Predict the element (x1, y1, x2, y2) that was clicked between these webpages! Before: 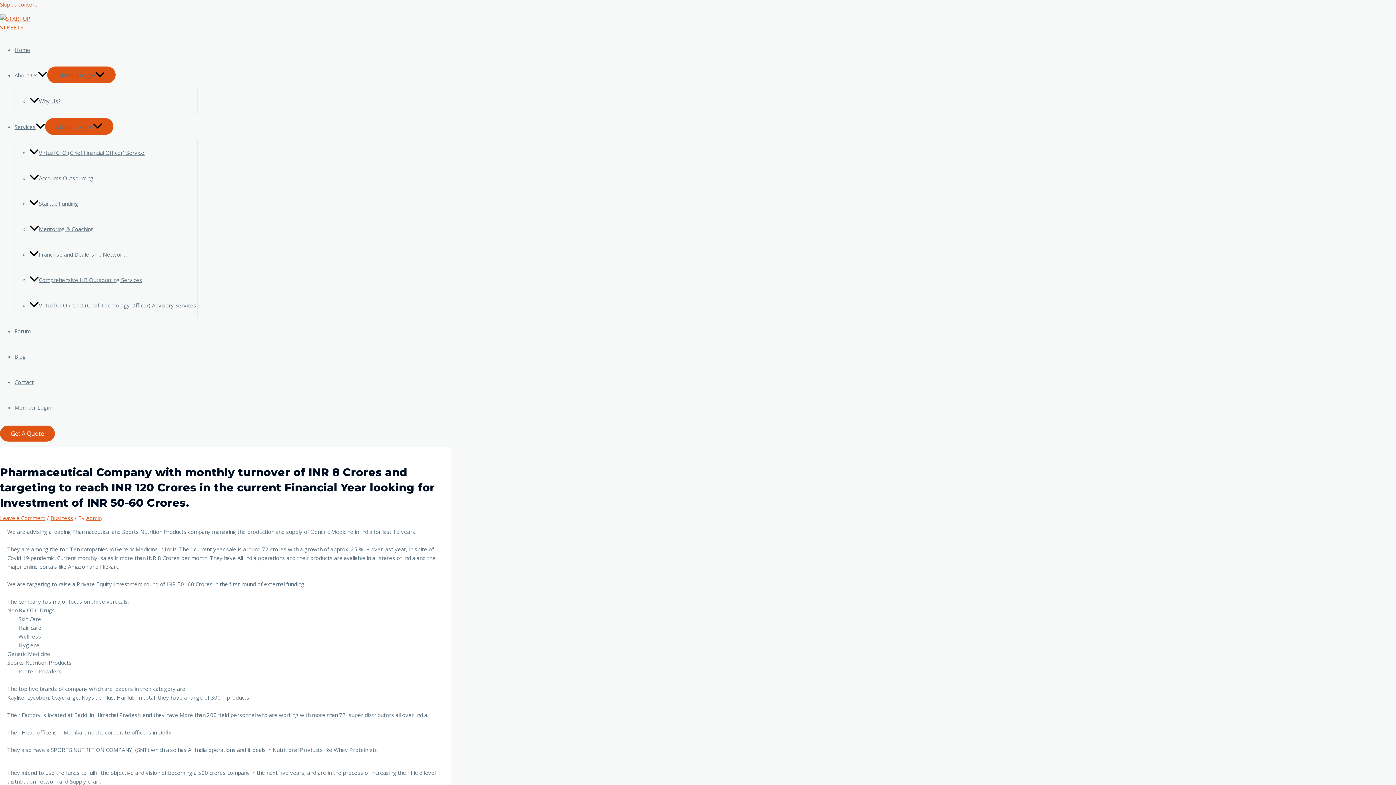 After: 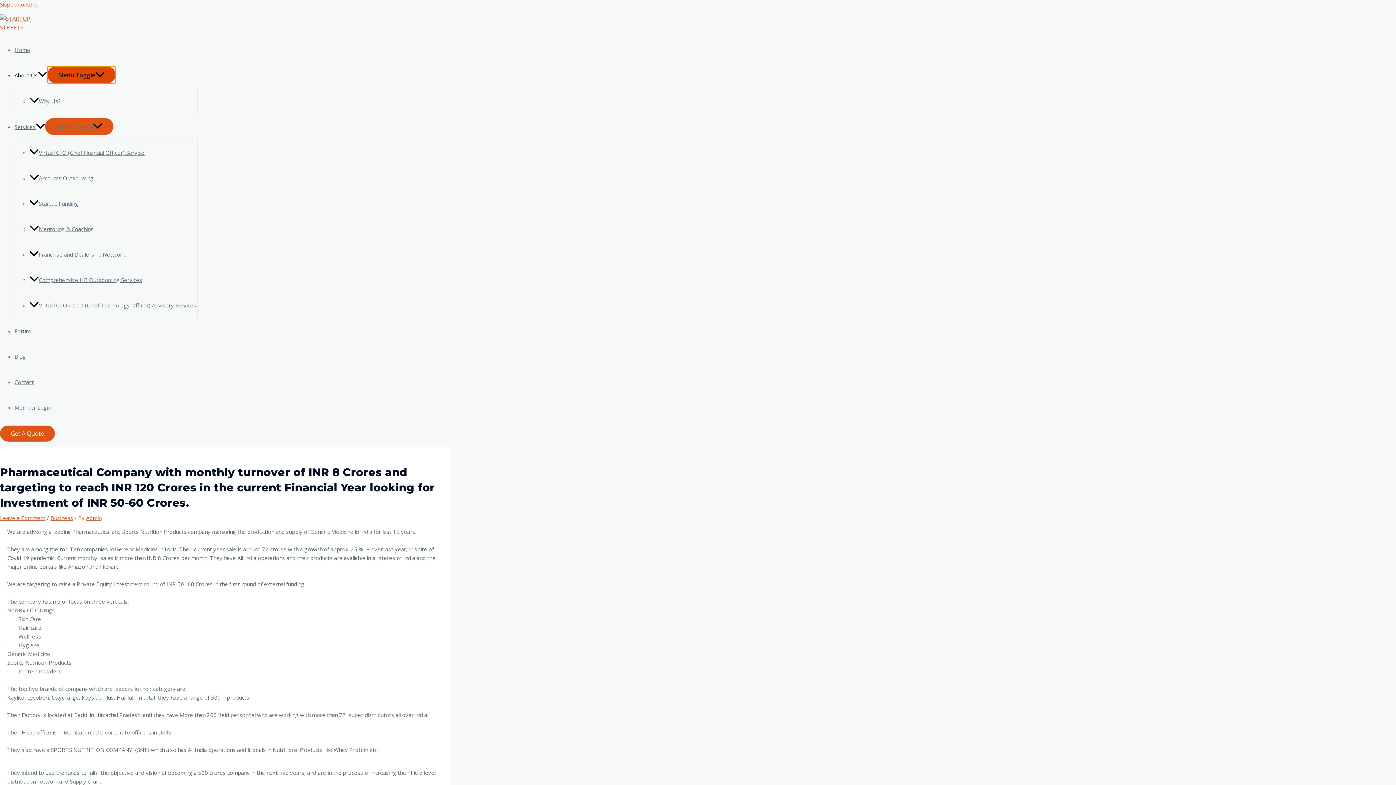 Action: label: Menu Toggle bbox: (47, 66, 115, 83)